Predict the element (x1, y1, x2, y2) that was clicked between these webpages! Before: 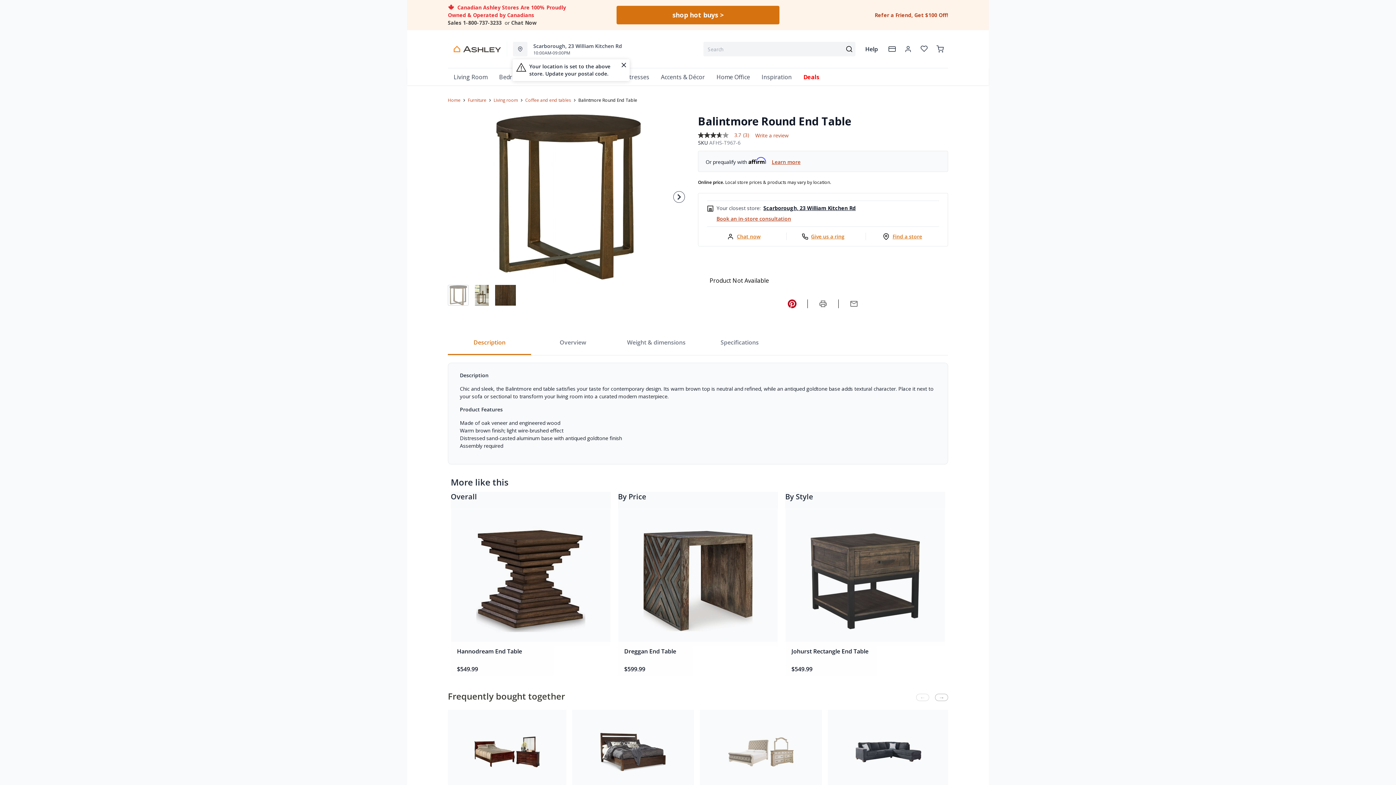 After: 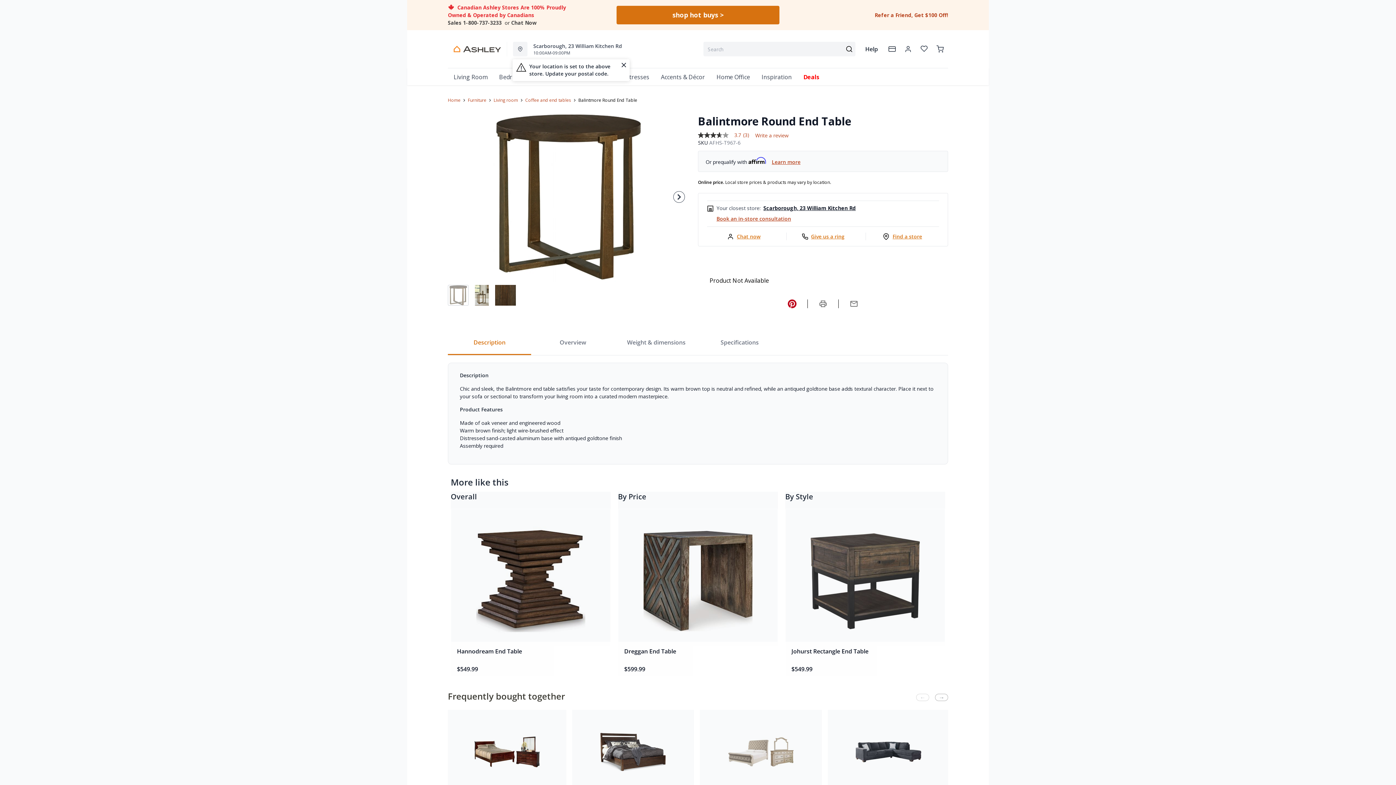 Action: bbox: (448, 19, 503, 26) label: Sales 1-800-737-3233 